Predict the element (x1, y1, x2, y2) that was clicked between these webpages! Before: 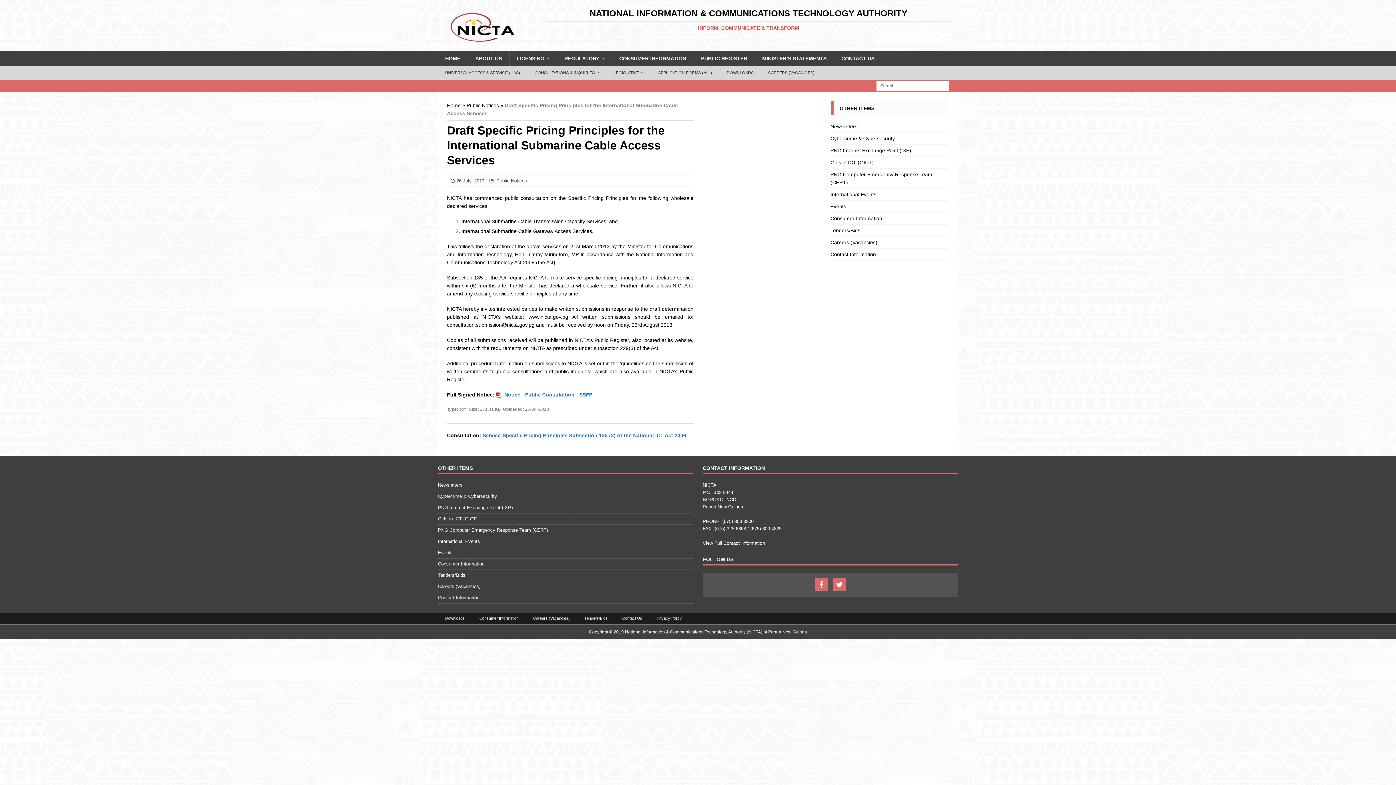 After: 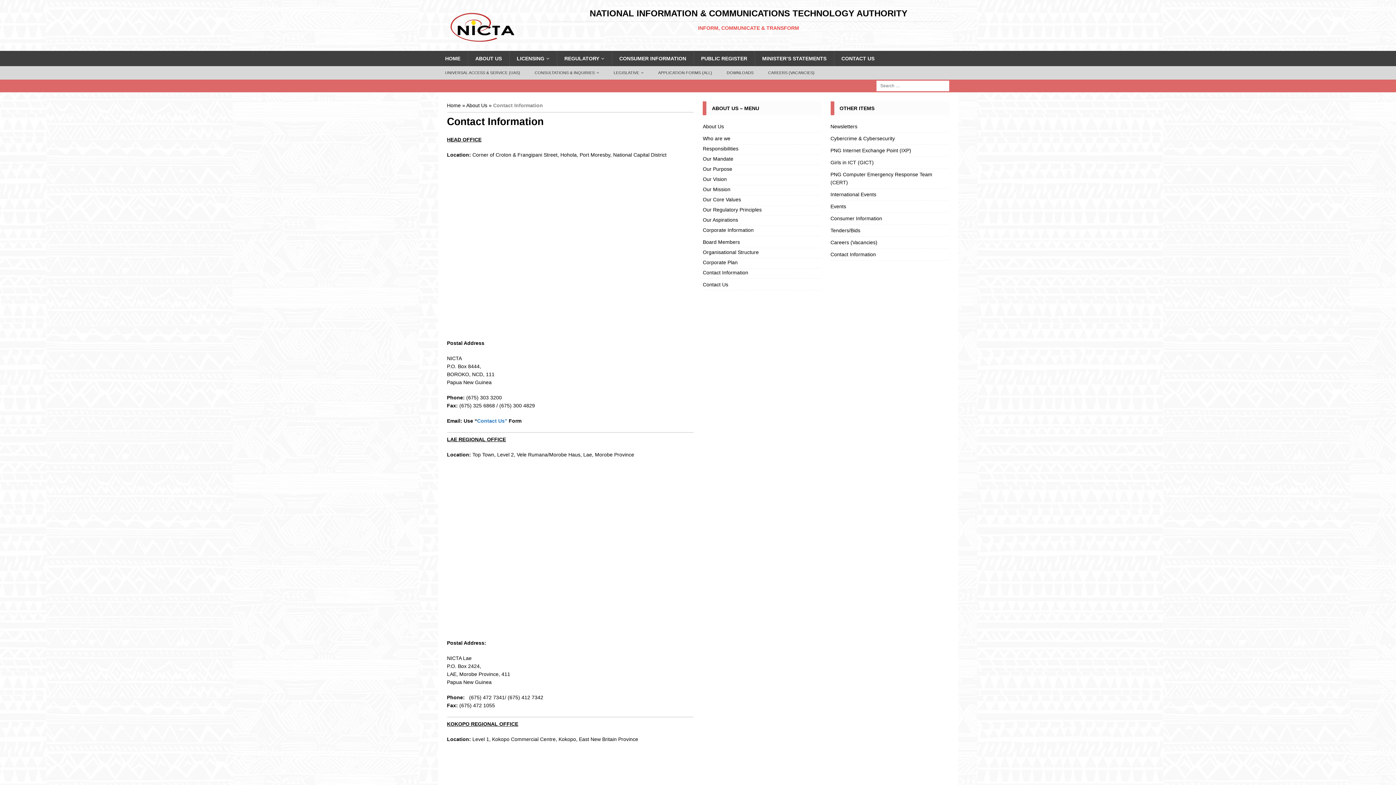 Action: bbox: (438, 592, 693, 603) label: Contact Information